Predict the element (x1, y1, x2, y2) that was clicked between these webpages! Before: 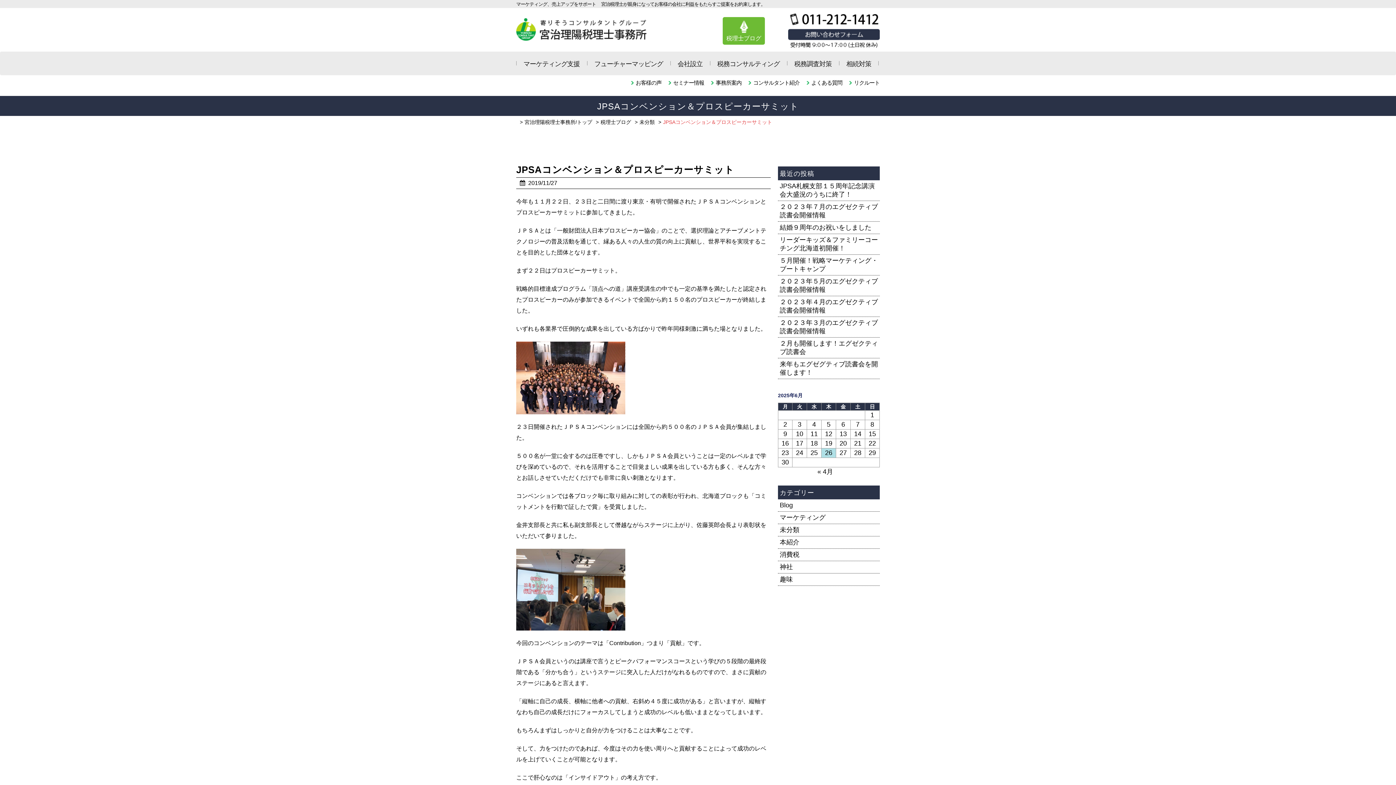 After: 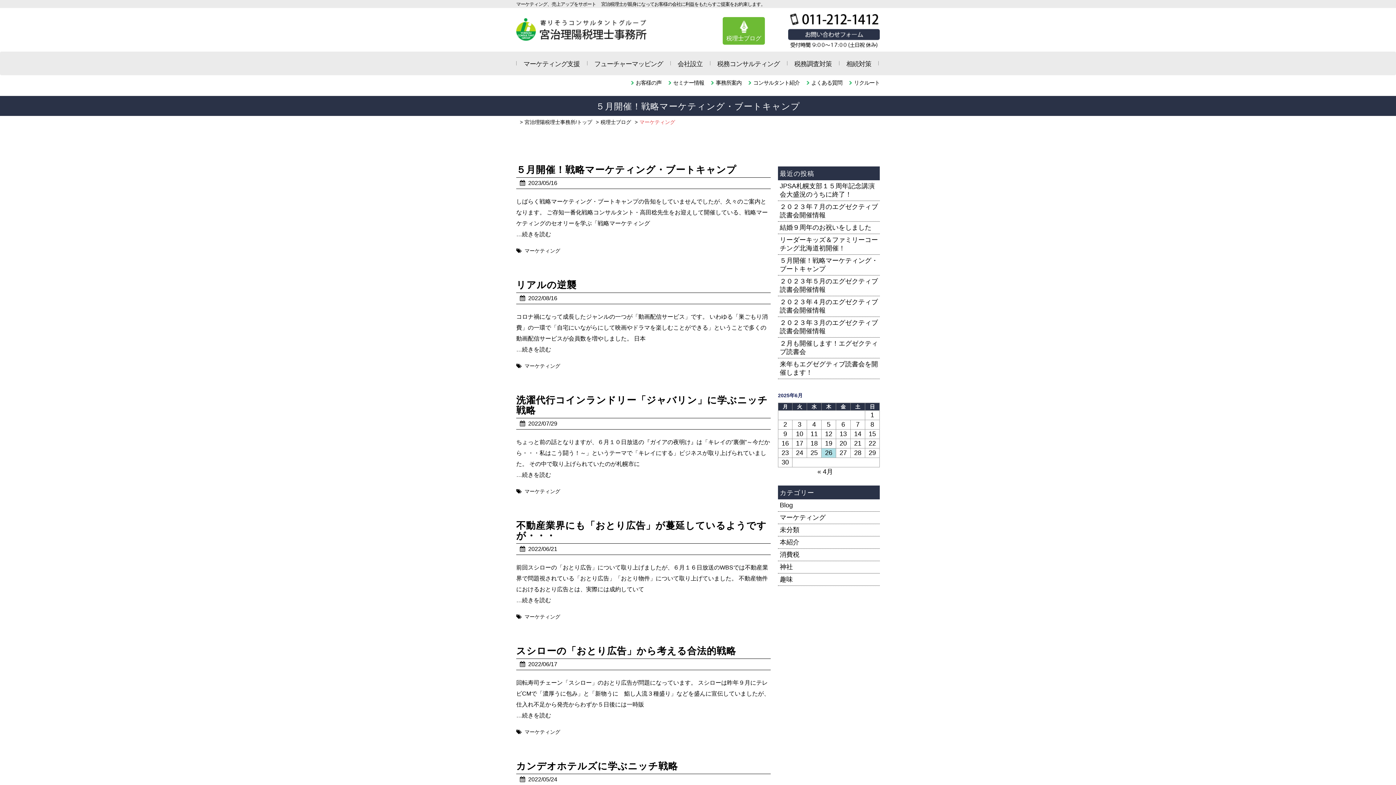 Action: label: マーケティング bbox: (780, 514, 825, 521)